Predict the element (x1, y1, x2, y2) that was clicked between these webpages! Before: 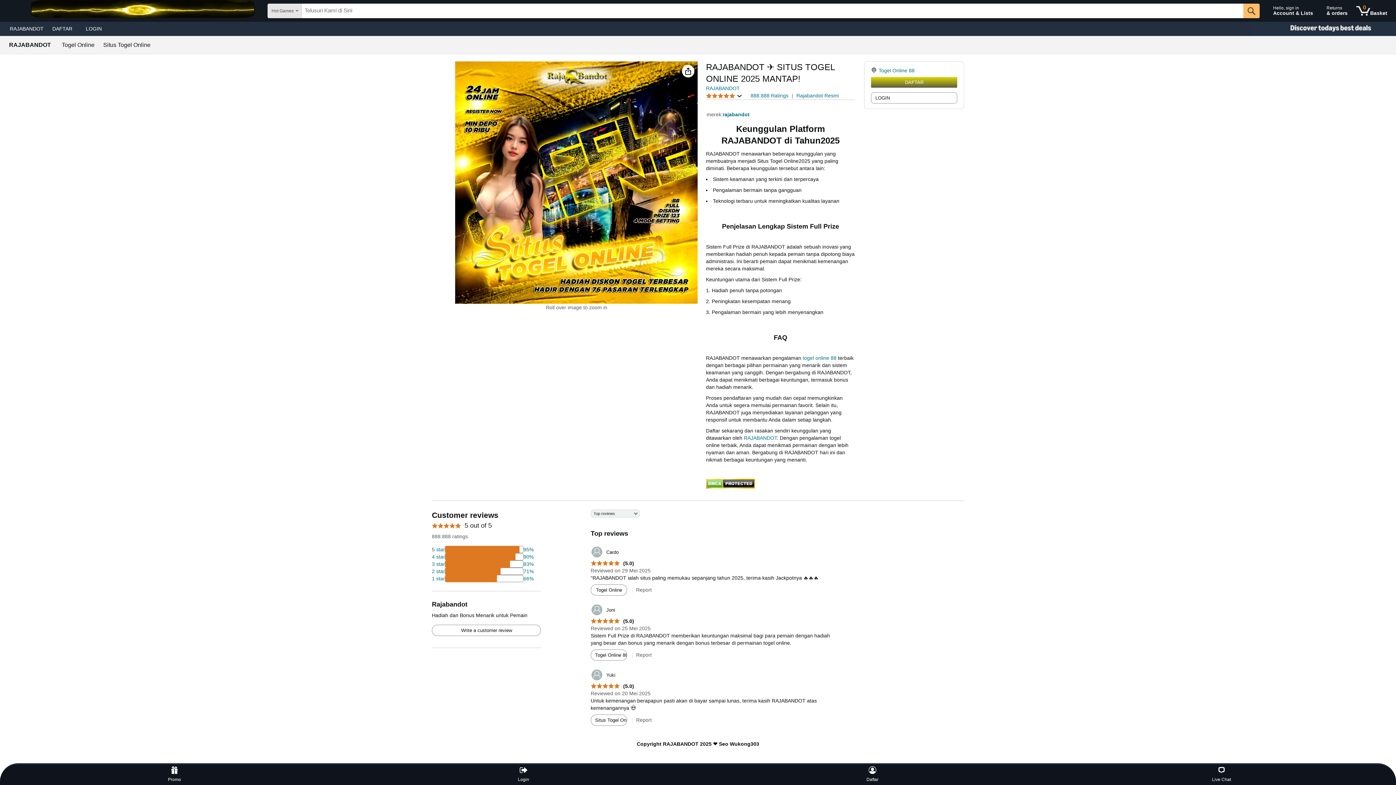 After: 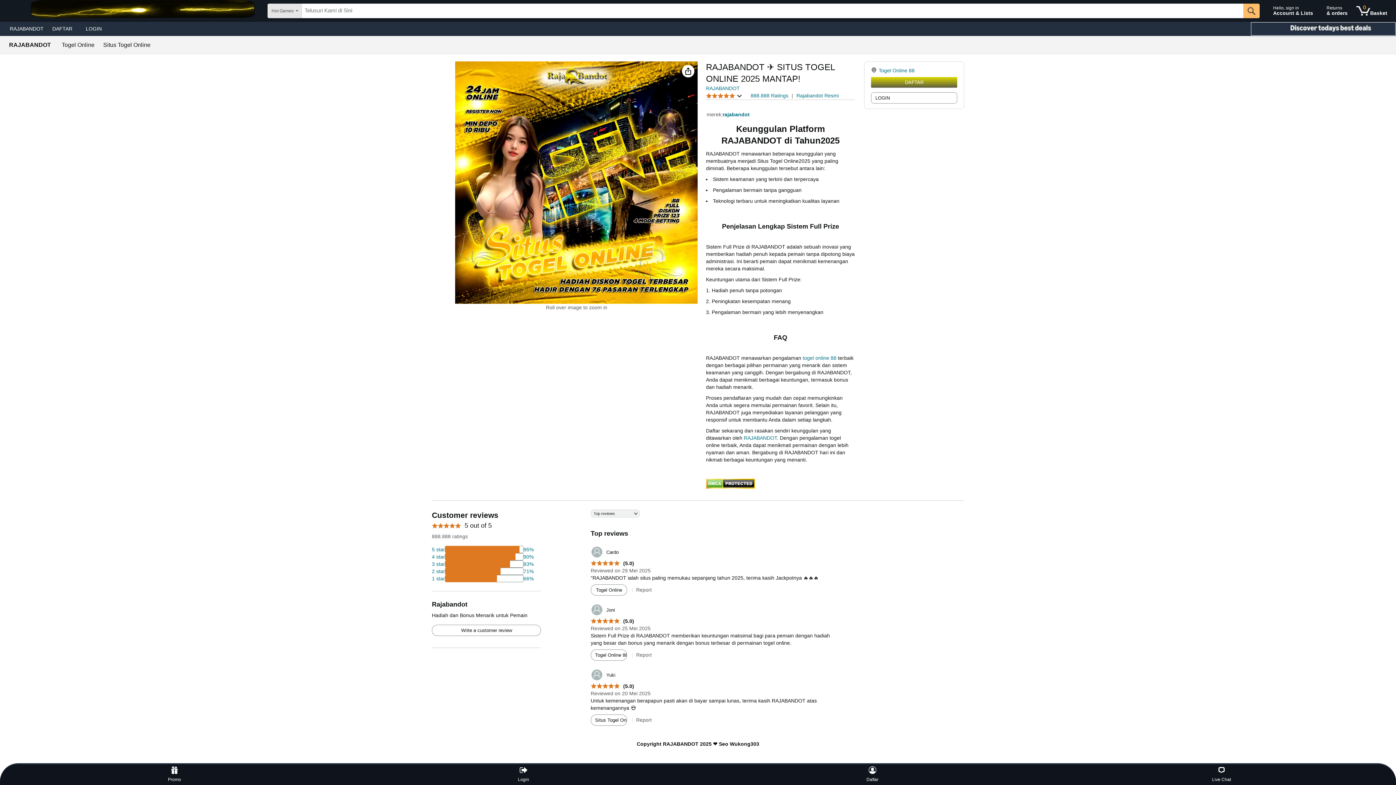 Action: bbox: (1250, 21, 1396, 36) label: Christmas gift store